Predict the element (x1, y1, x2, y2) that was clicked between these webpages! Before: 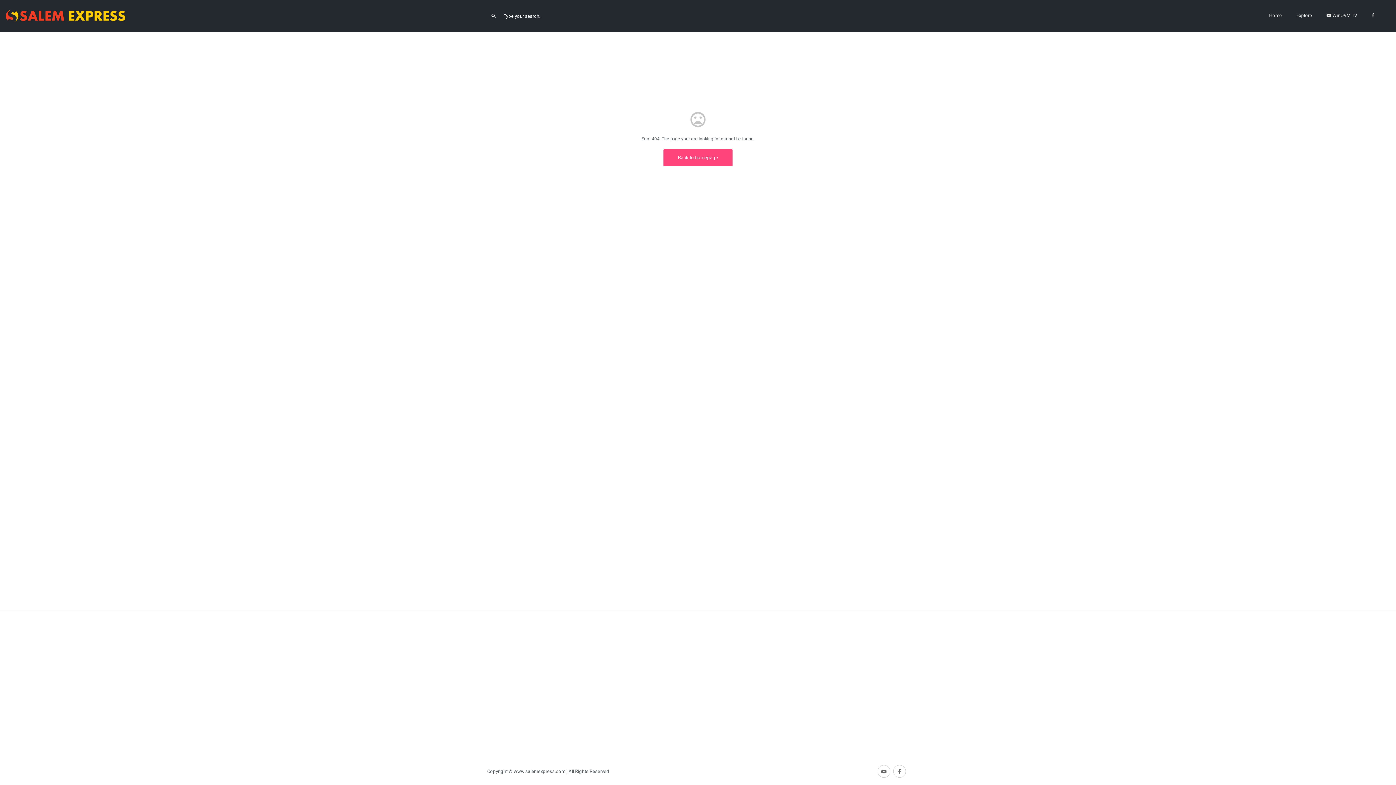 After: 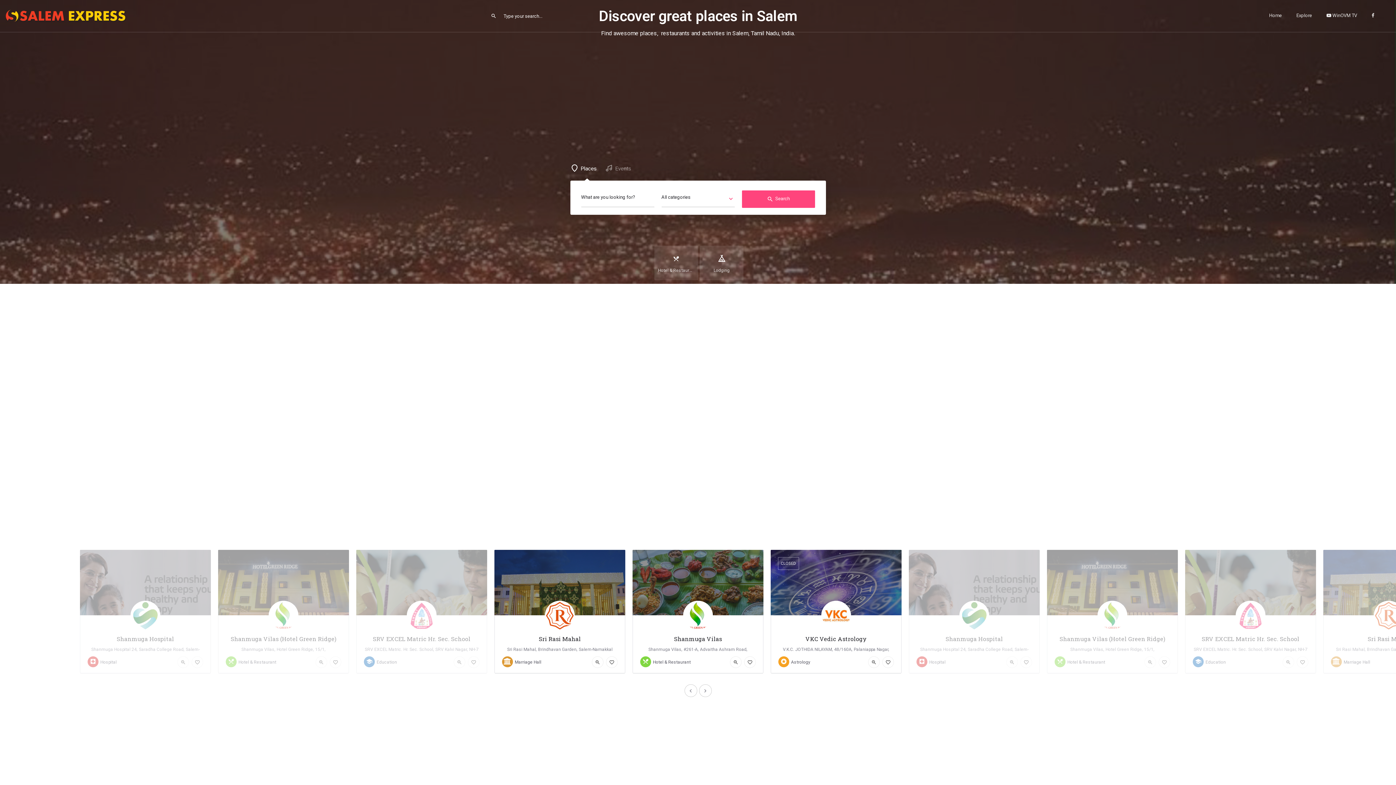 Action: bbox: (663, 149, 732, 166) label: Back to homepage